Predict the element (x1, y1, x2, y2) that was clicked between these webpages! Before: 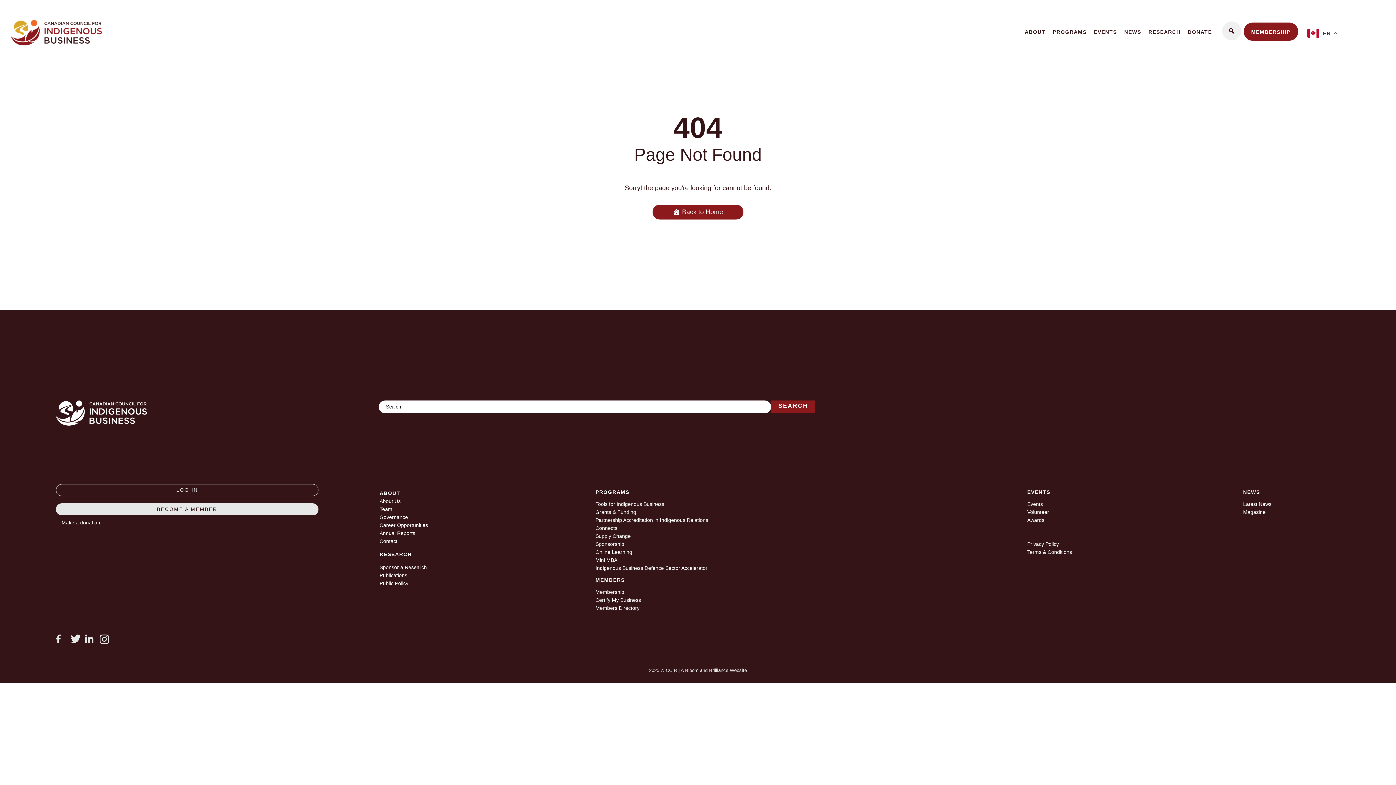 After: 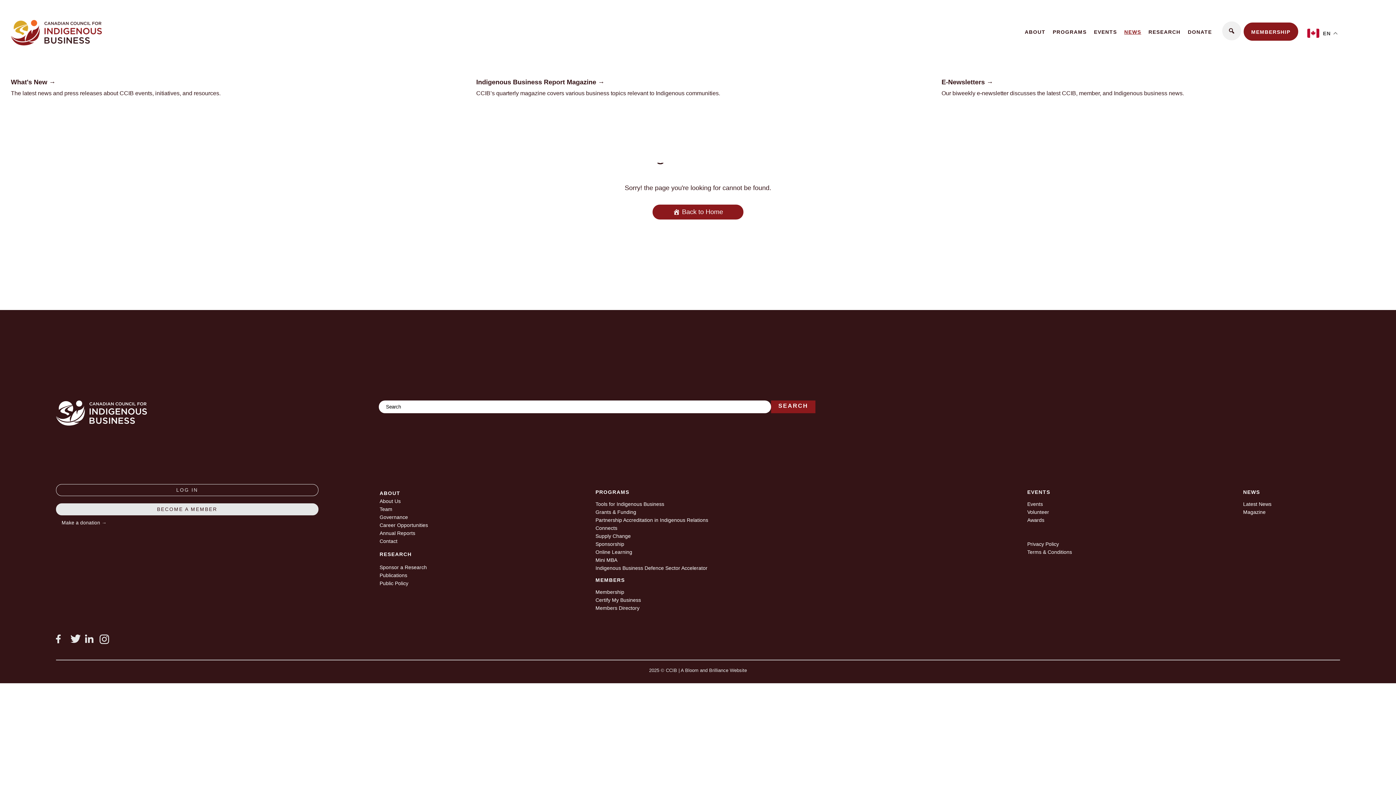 Action: bbox: (1120, 10, 1145, 53) label: NEWS